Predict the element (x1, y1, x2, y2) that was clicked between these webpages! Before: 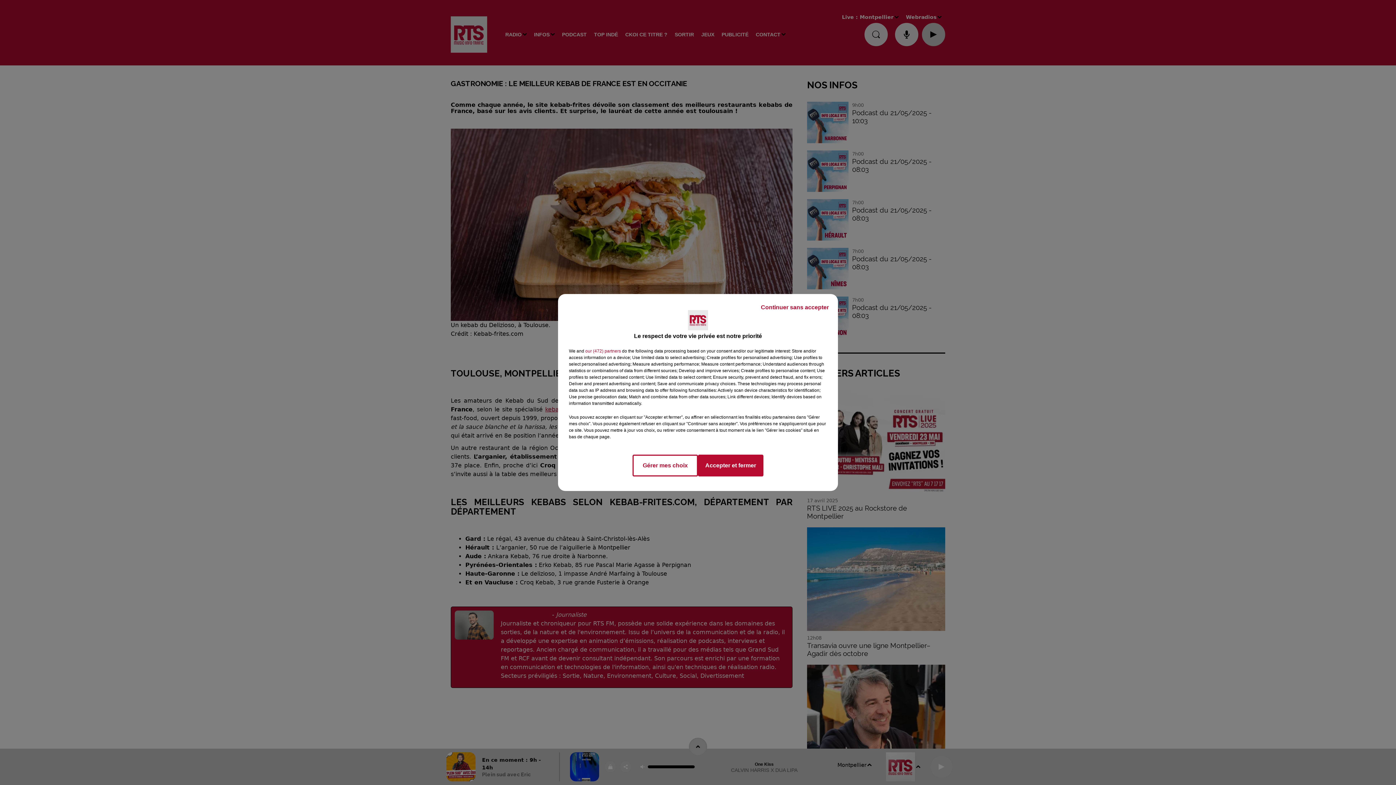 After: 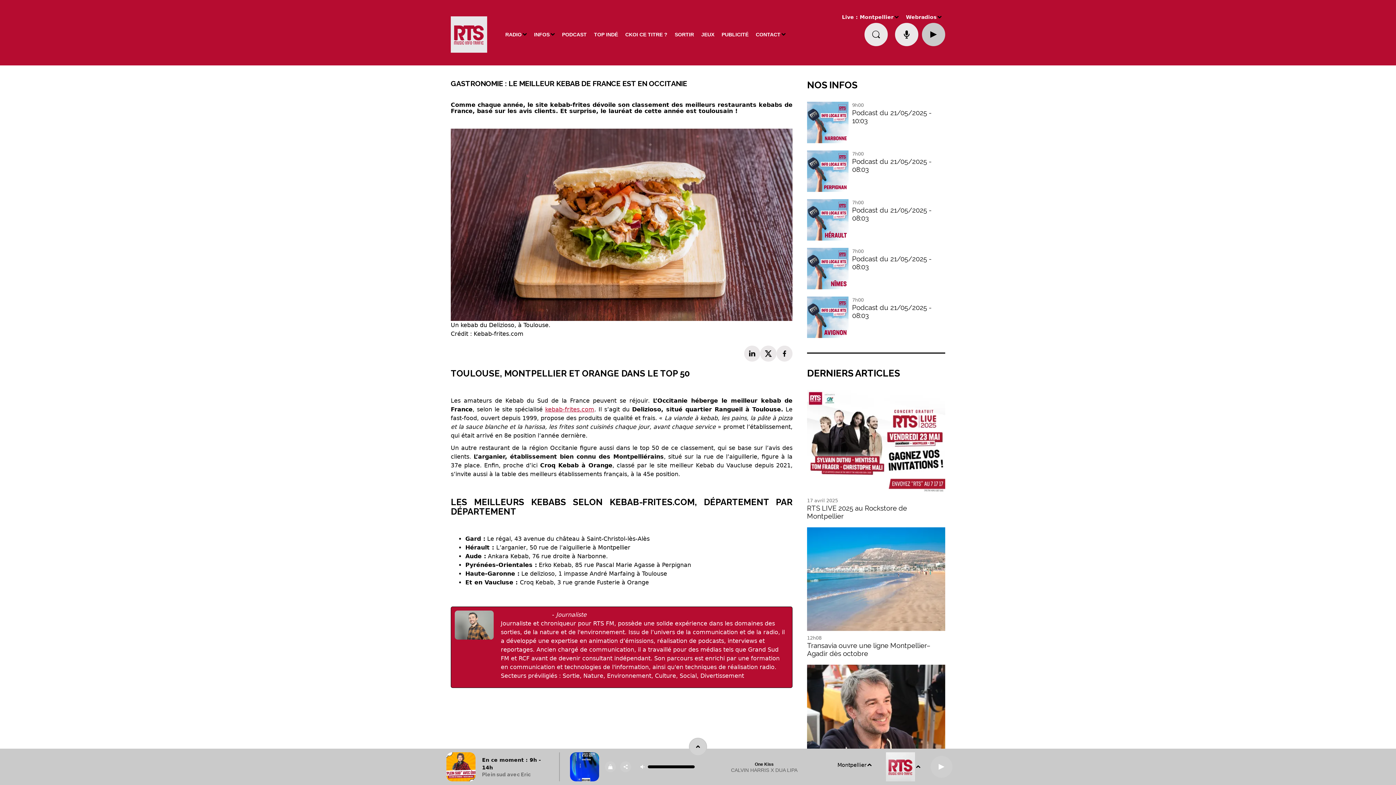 Action: label: Continuer sans accepter bbox: (755, 297, 834, 317)